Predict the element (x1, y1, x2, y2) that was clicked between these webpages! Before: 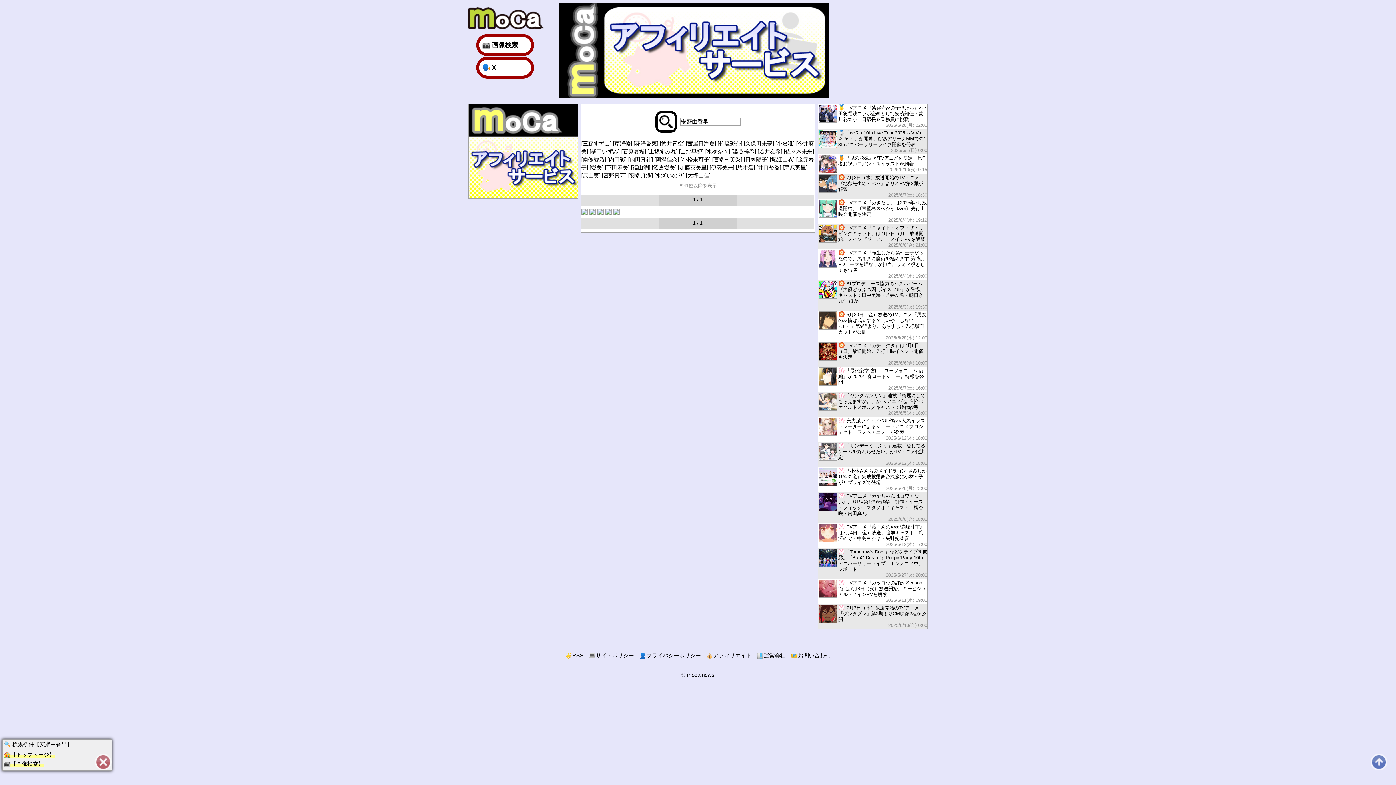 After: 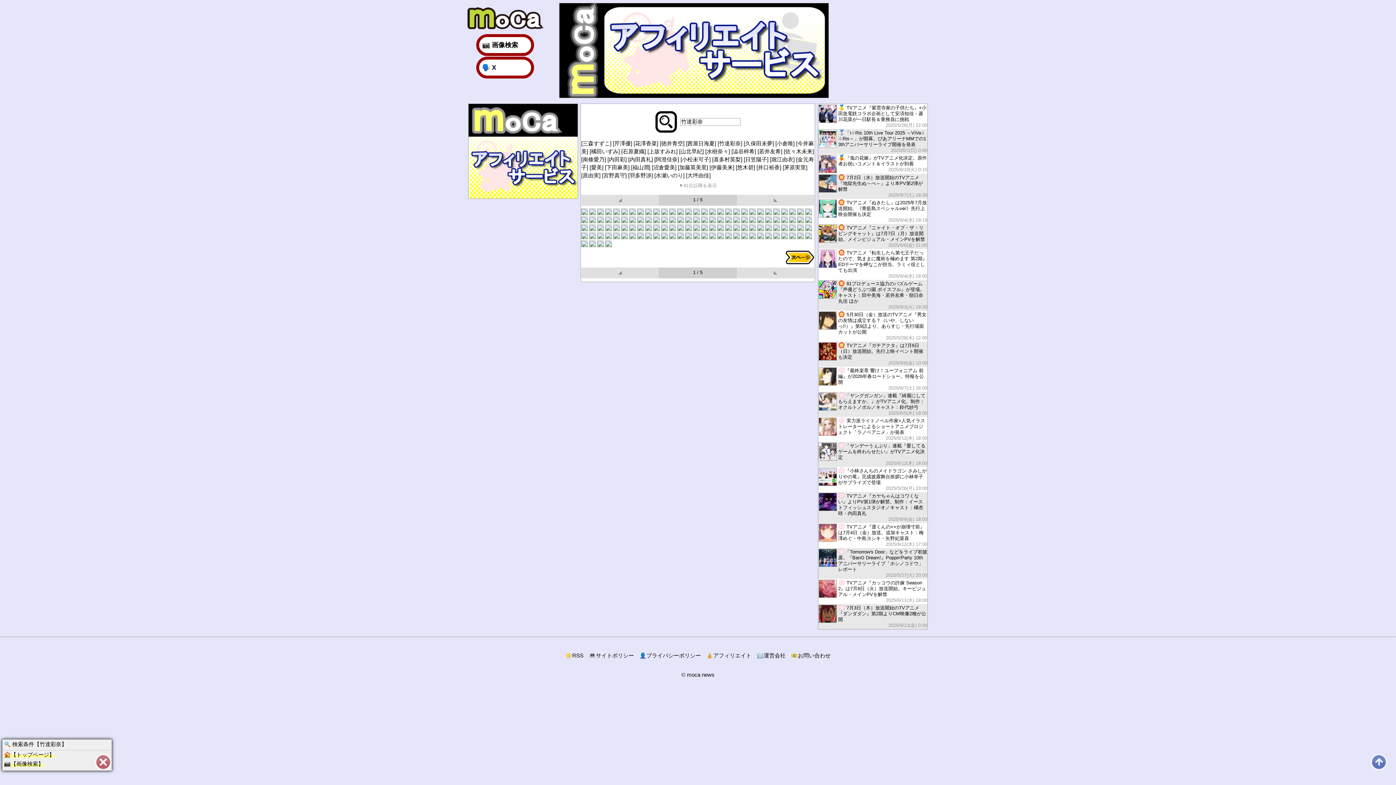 Action: label: [竹達彩奈] bbox: (717, 140, 742, 146)